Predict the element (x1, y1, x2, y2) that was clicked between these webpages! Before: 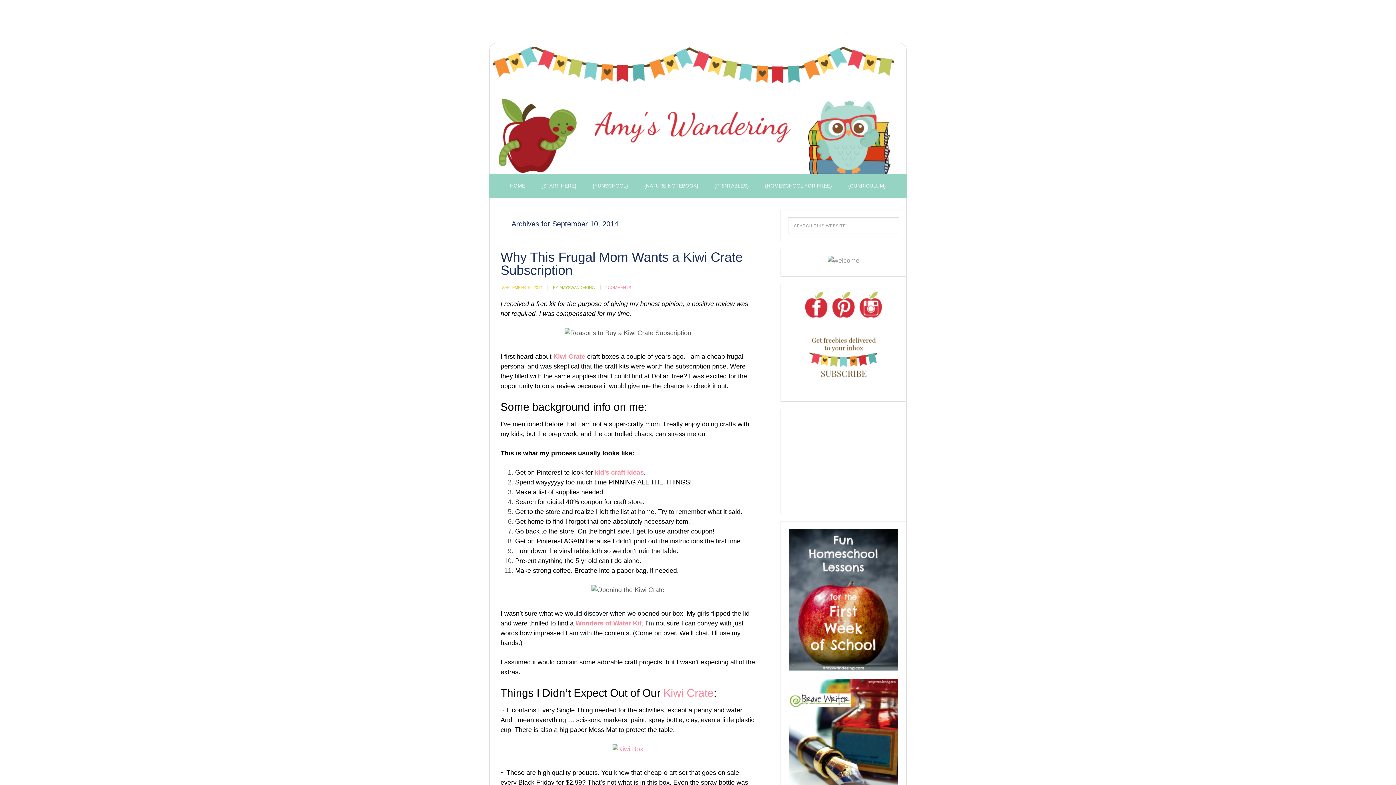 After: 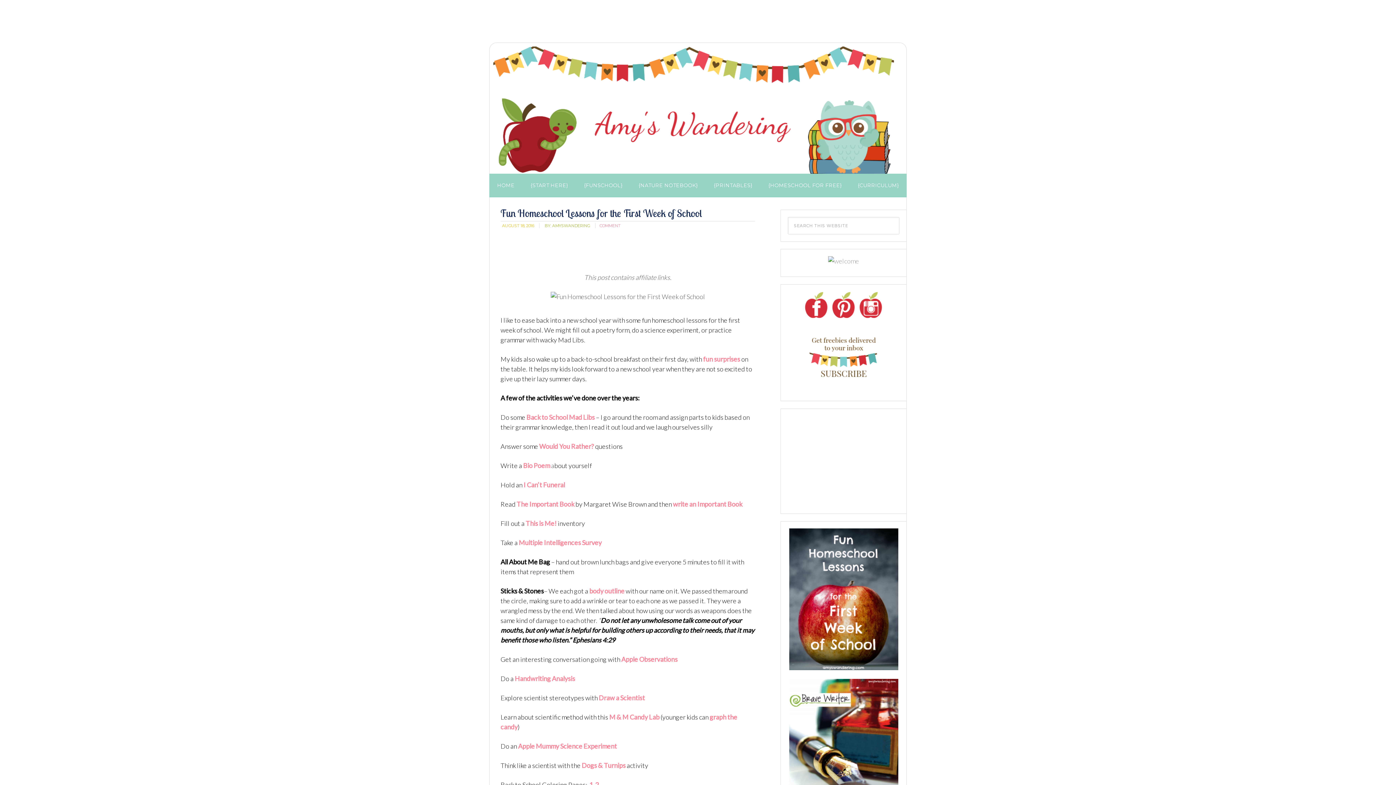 Action: bbox: (788, 529, 899, 670)